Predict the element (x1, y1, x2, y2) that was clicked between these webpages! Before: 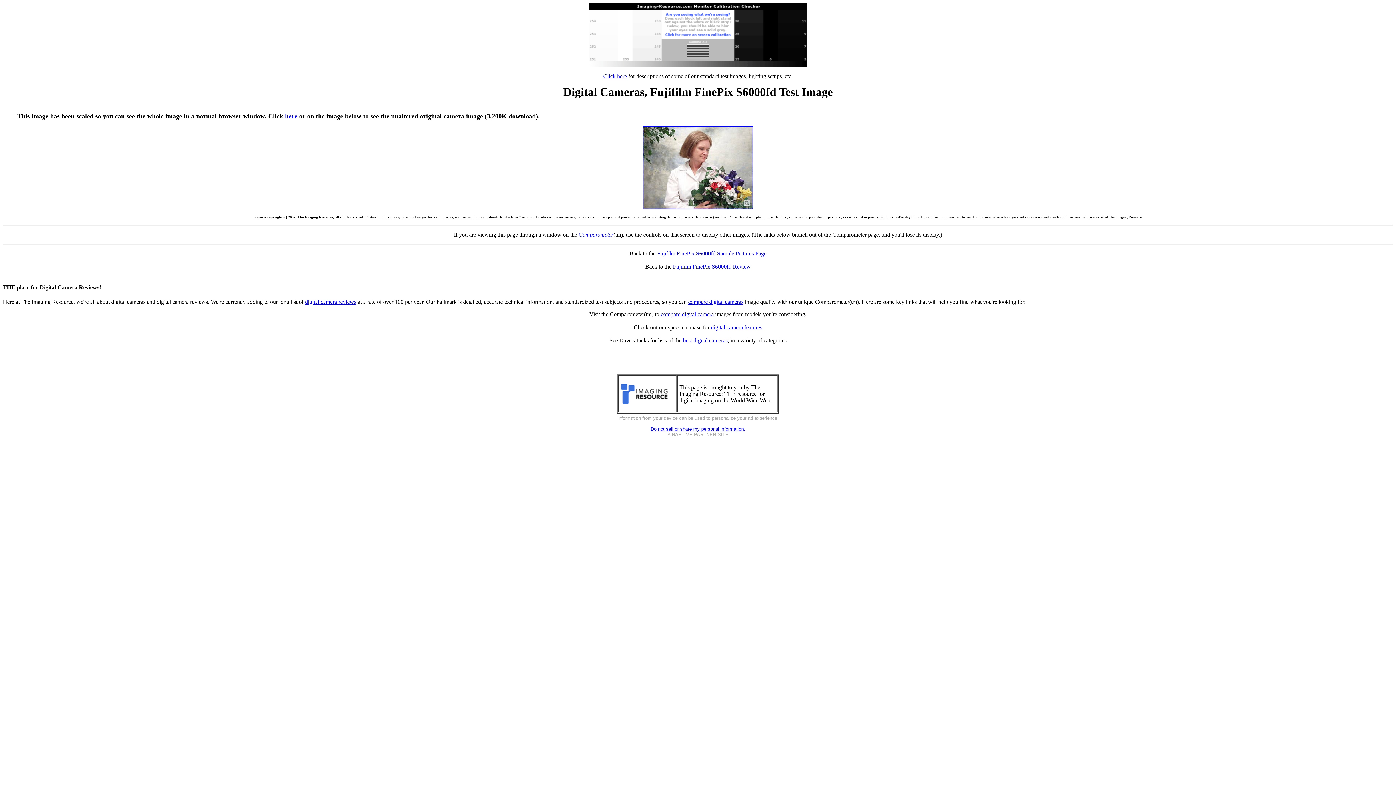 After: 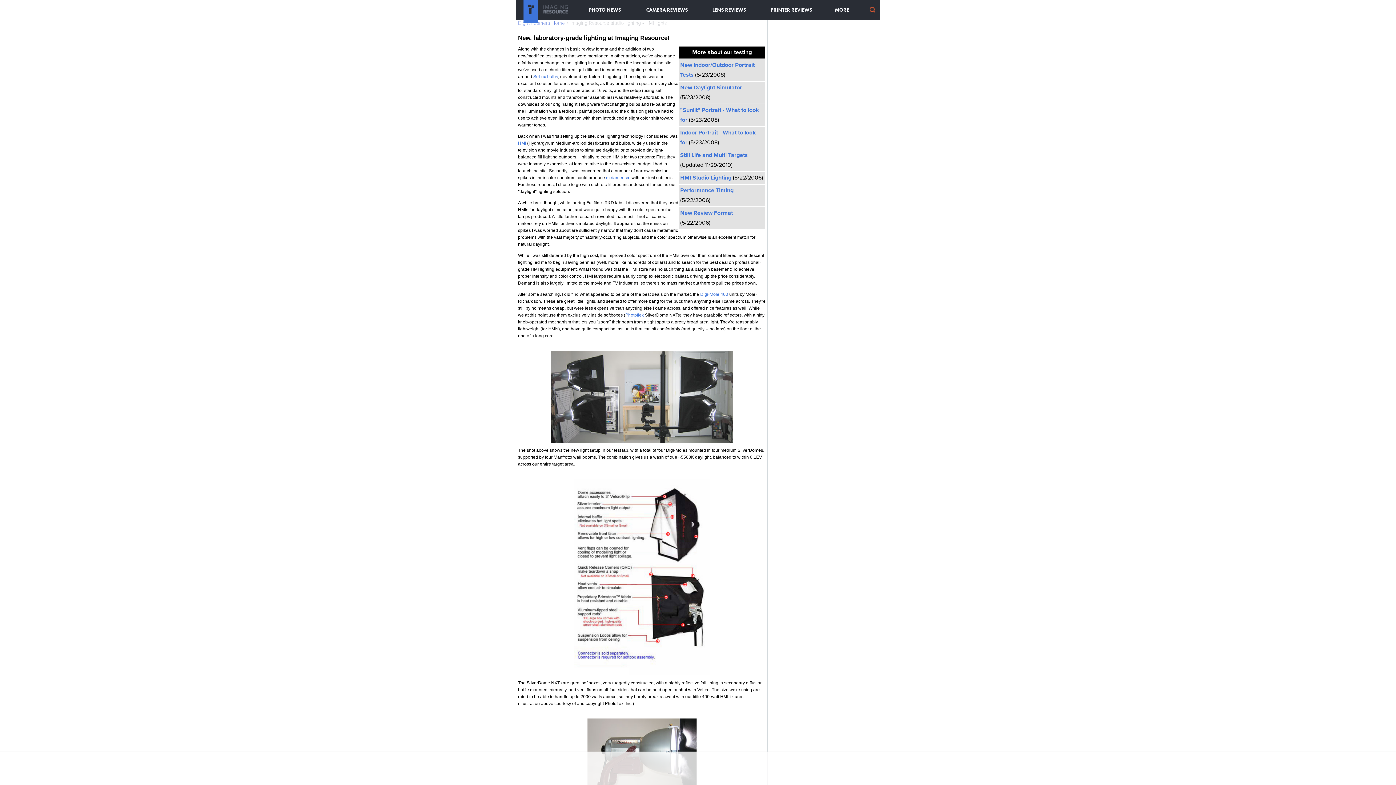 Action: bbox: (603, 73, 627, 79) label: Click here